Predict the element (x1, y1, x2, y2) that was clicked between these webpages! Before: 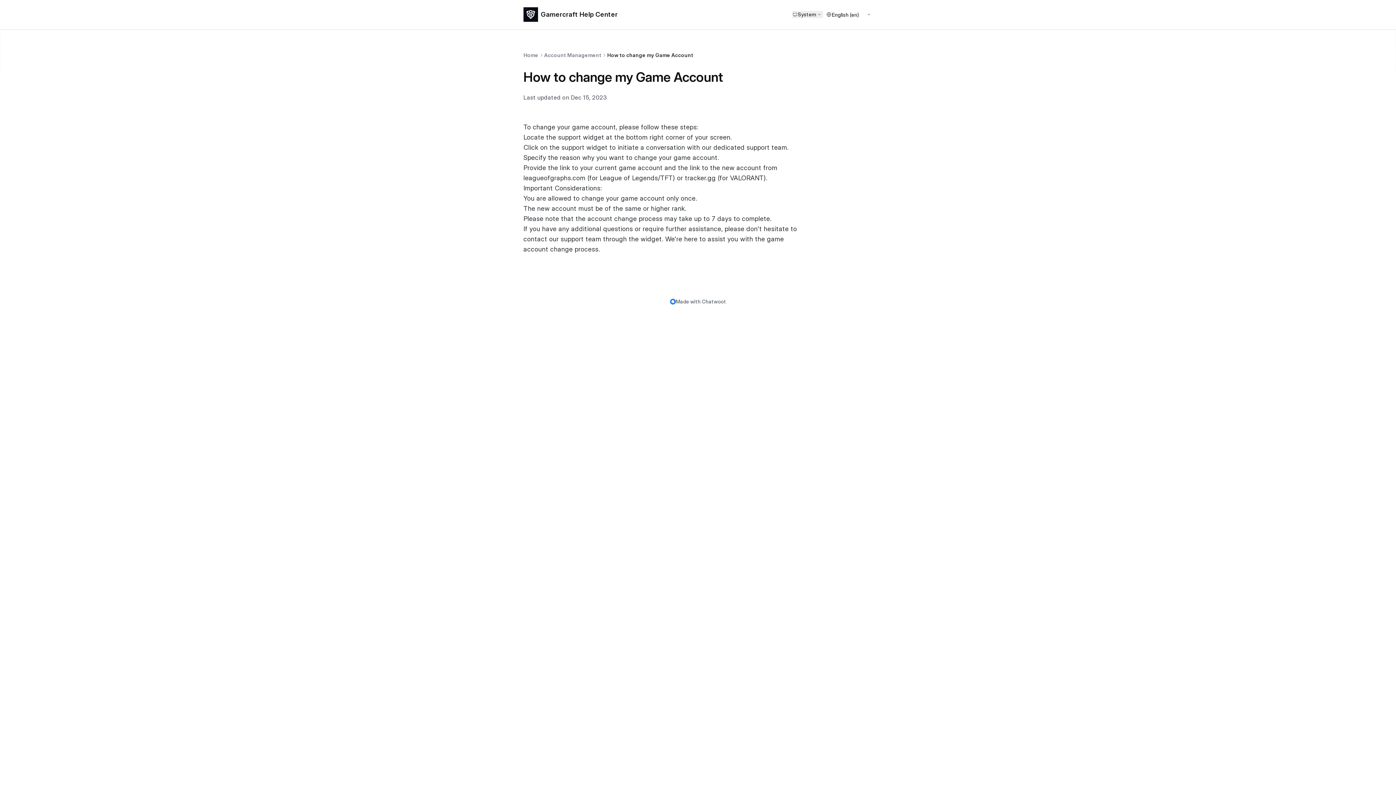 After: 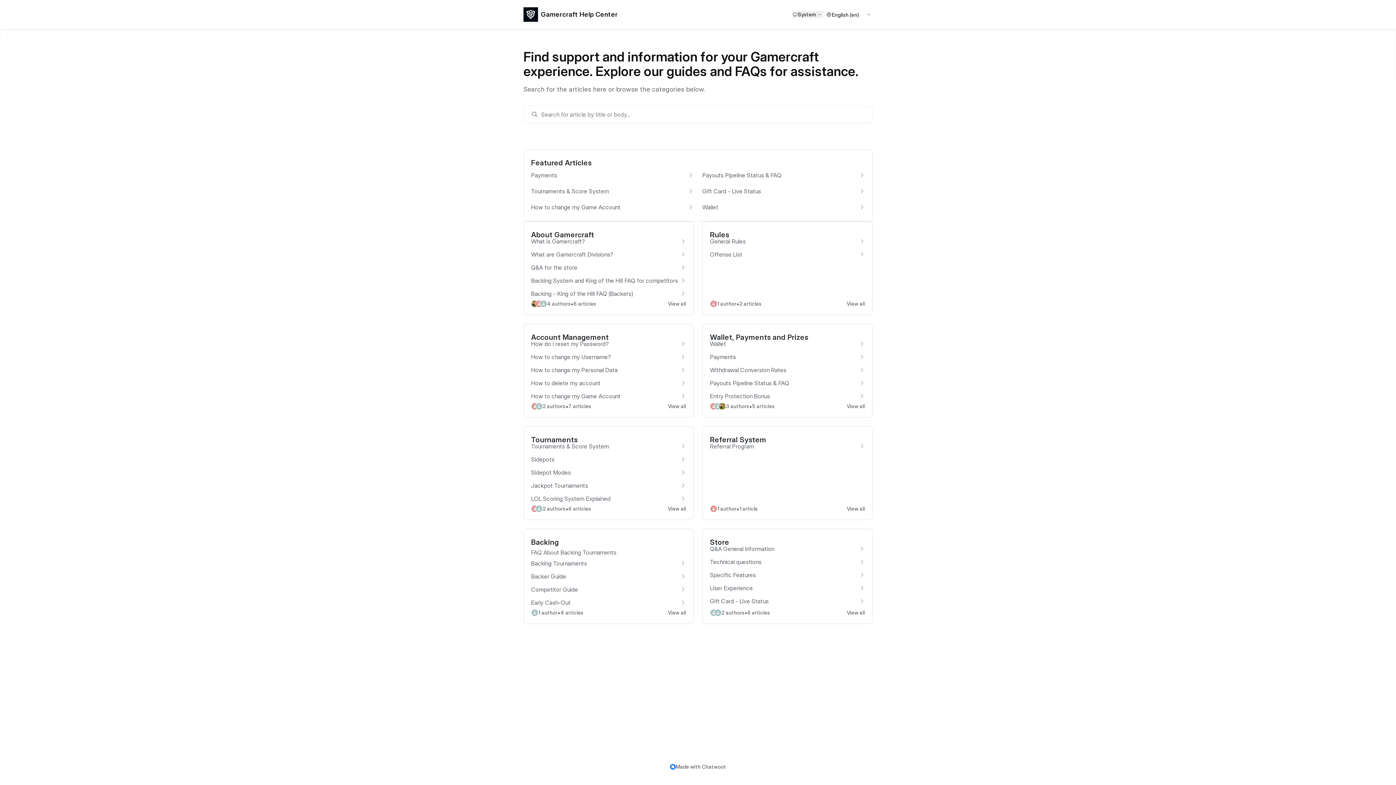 Action: bbox: (523, 49, 538, 61) label: Home